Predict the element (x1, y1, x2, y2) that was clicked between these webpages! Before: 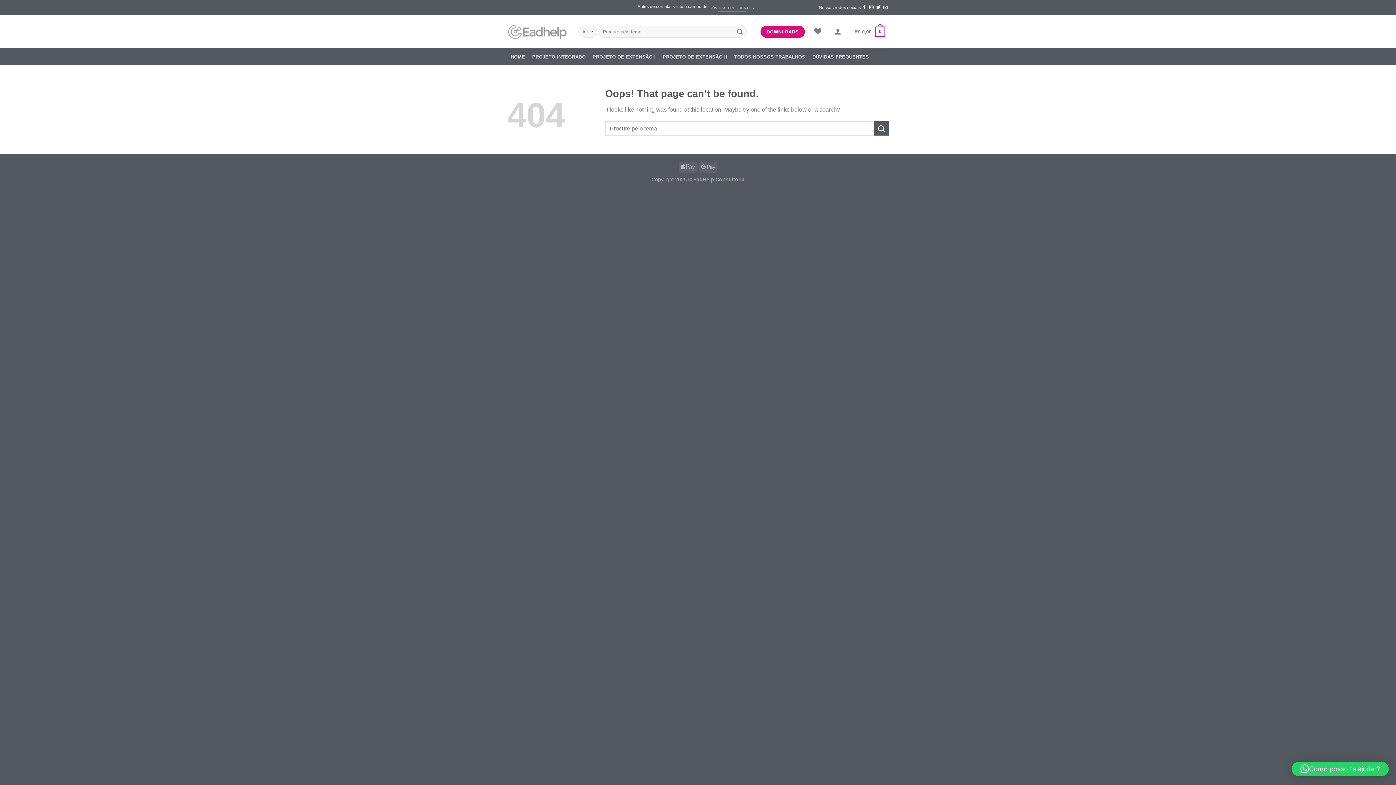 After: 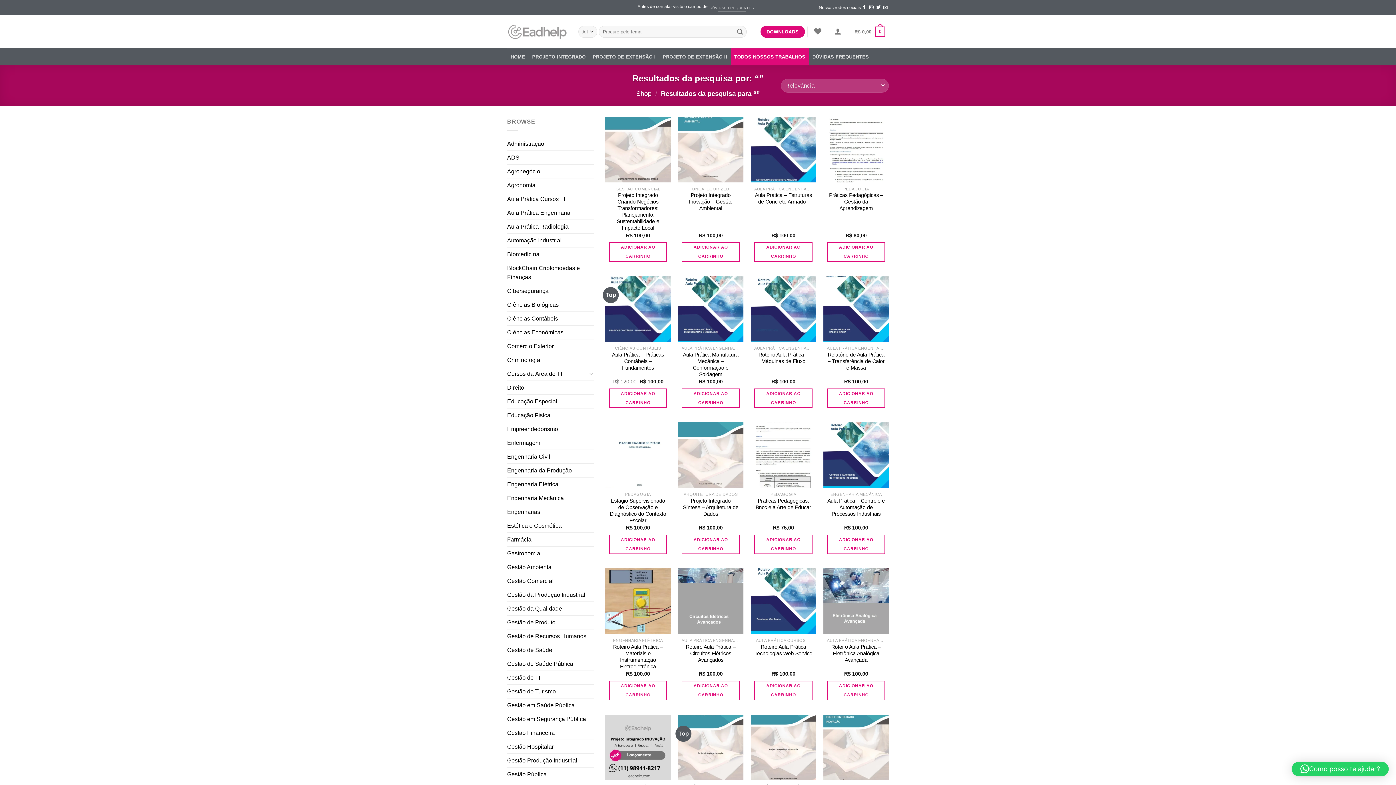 Action: bbox: (733, 25, 746, 37) label: Submit